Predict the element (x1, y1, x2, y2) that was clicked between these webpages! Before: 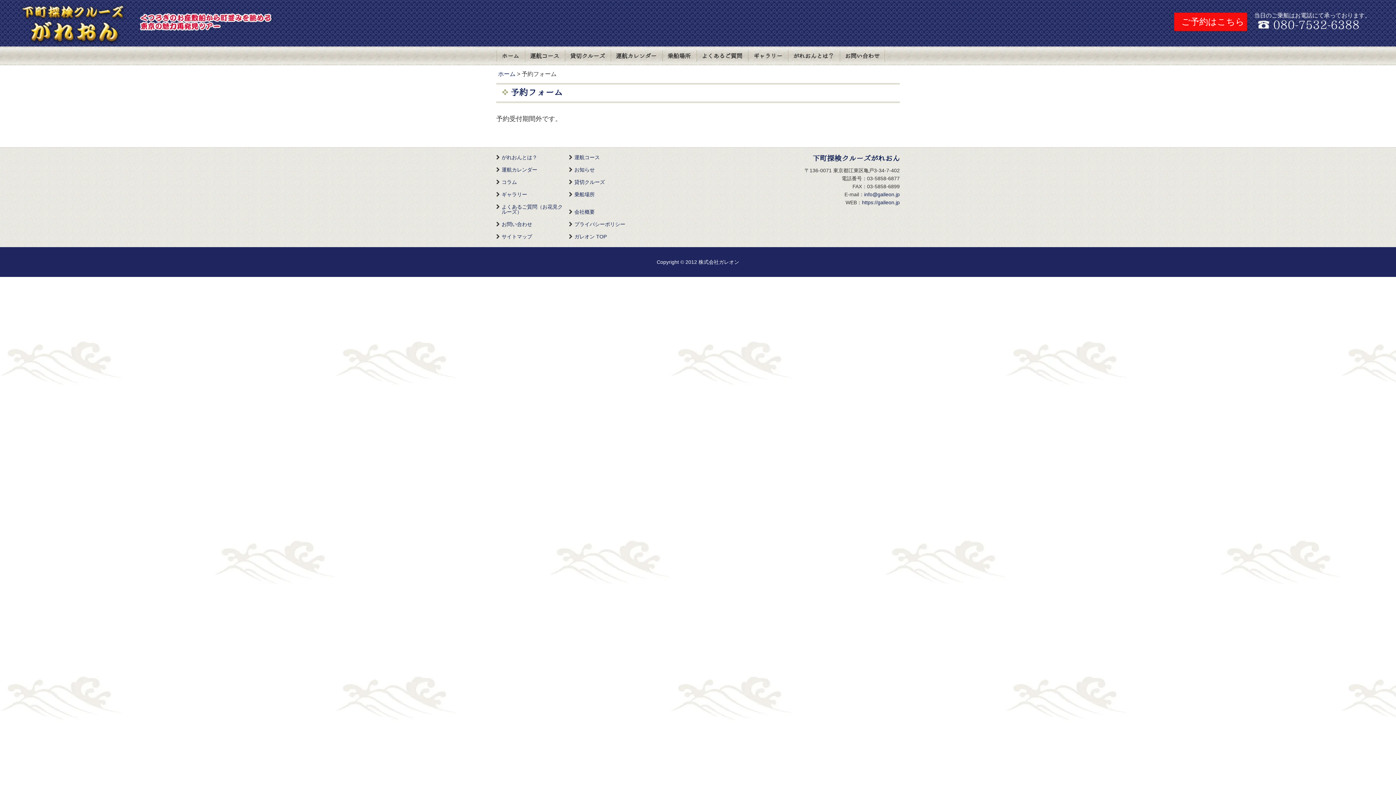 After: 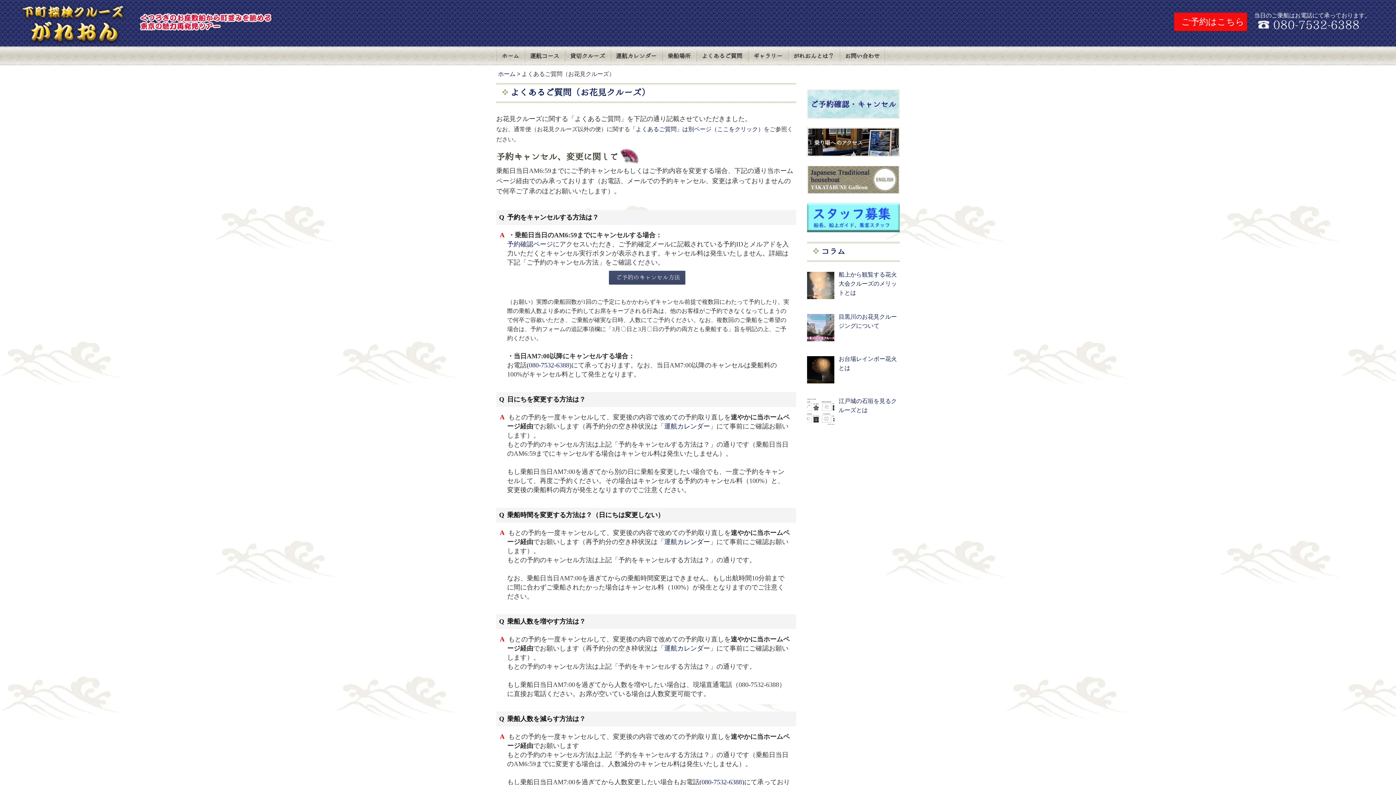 Action: bbox: (496, 200, 569, 218) label: よくあるご質問（お花見クルーズ）